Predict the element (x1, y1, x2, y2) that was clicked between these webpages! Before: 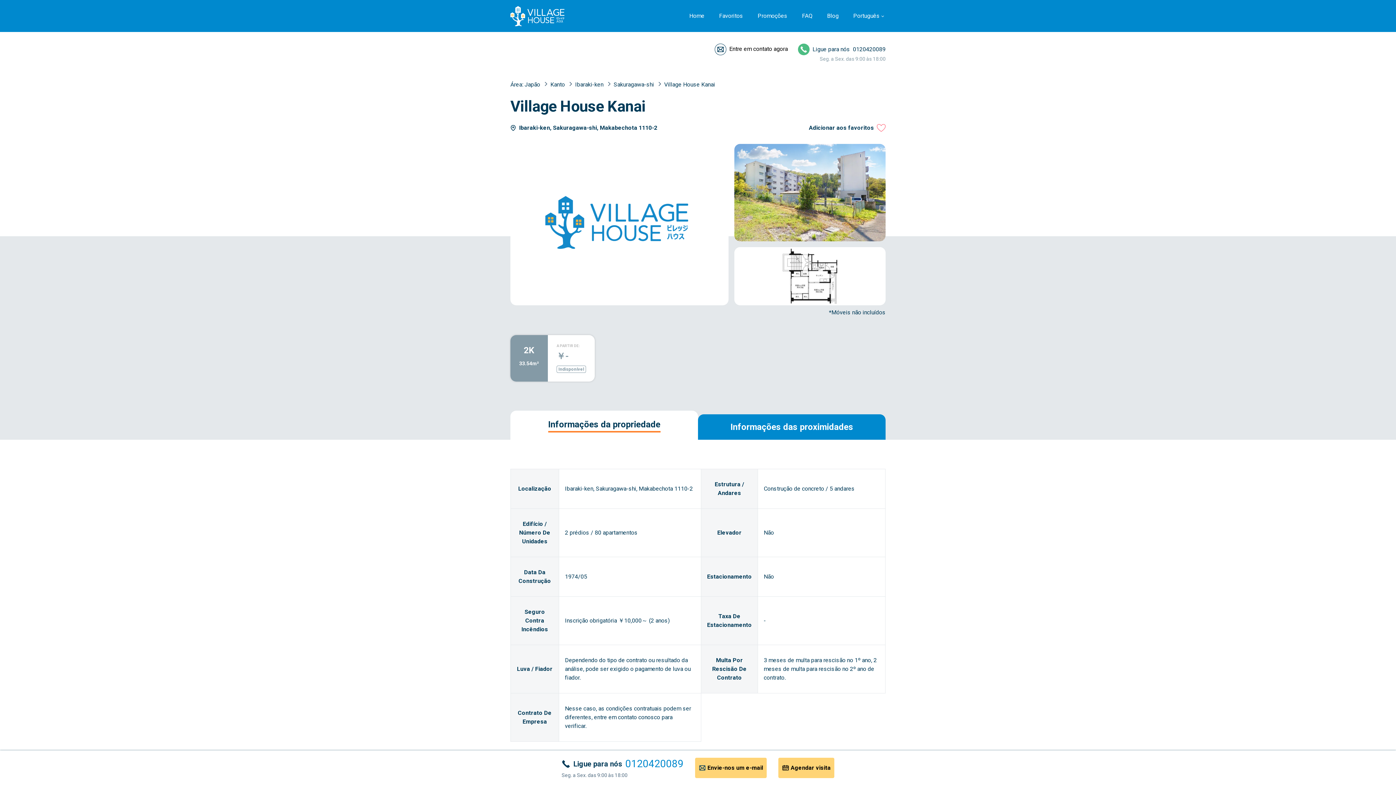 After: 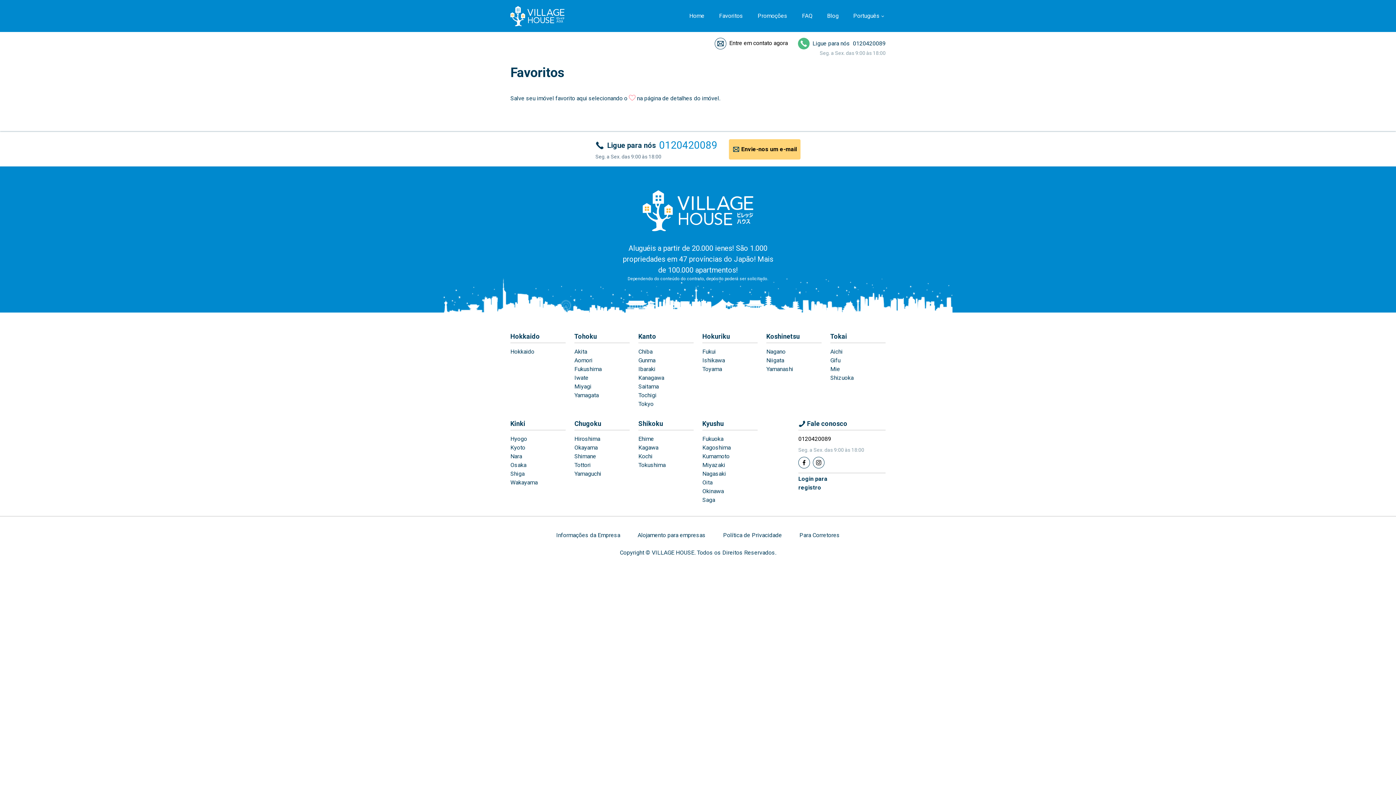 Action: label: Favoritos bbox: (719, 11, 743, 20)